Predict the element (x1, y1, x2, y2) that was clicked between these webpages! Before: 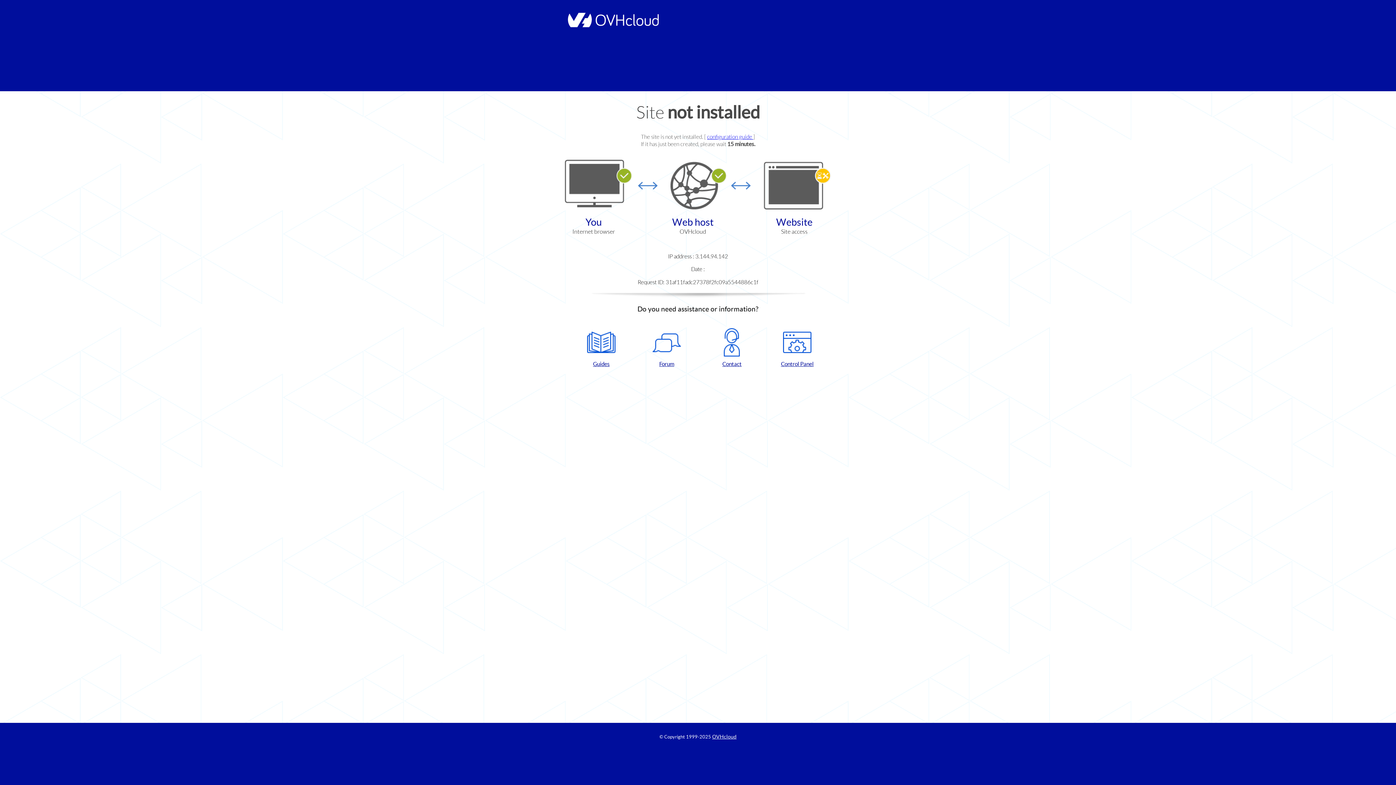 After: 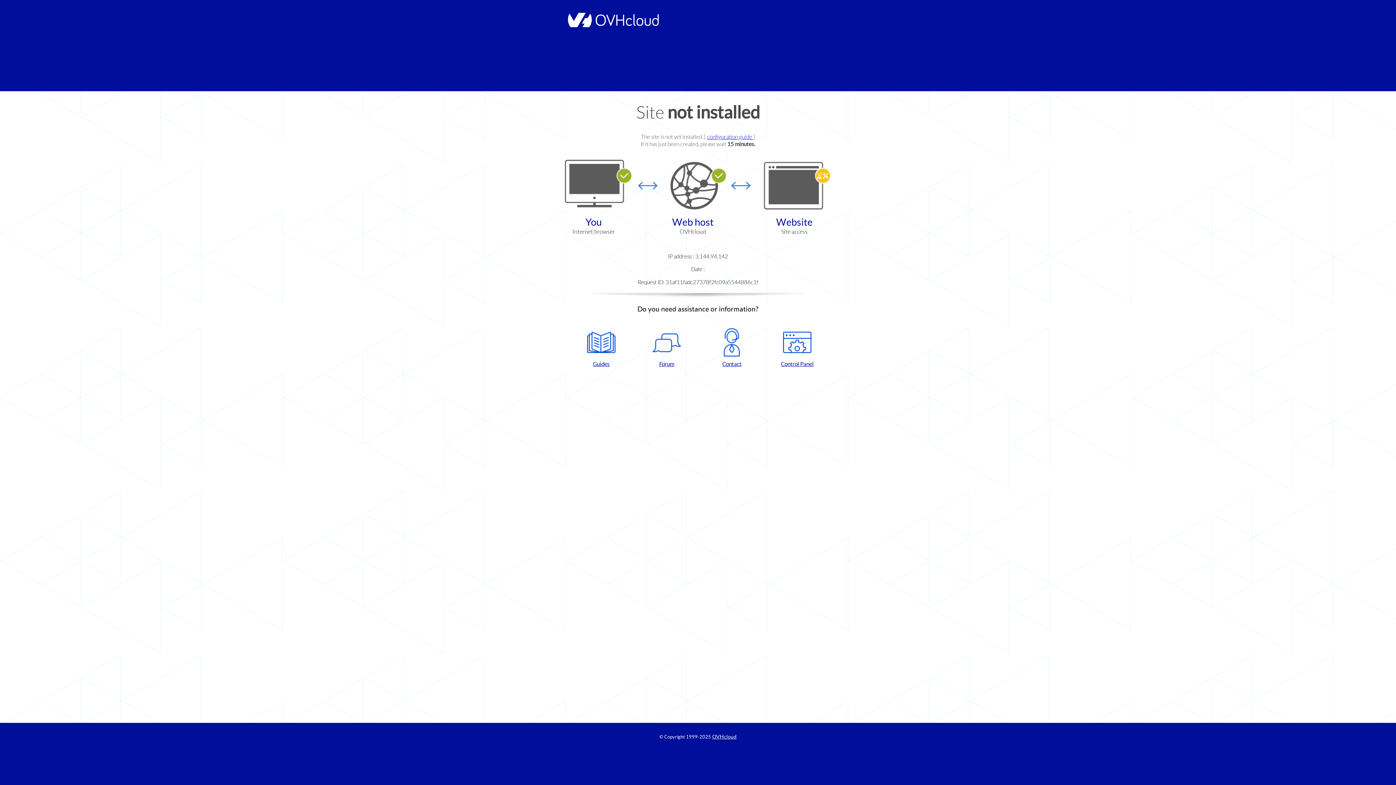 Action: bbox: (702, 328, 761, 367) label: Contact